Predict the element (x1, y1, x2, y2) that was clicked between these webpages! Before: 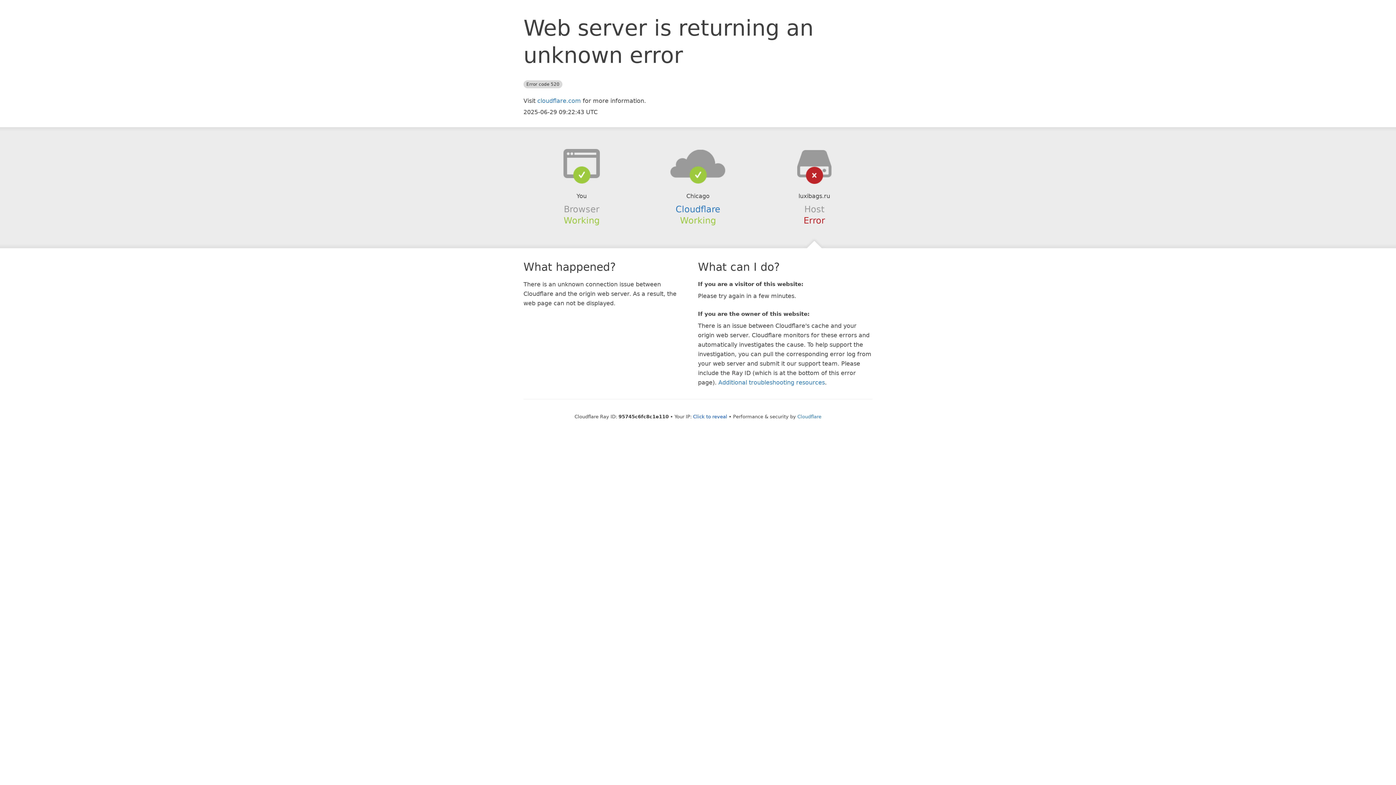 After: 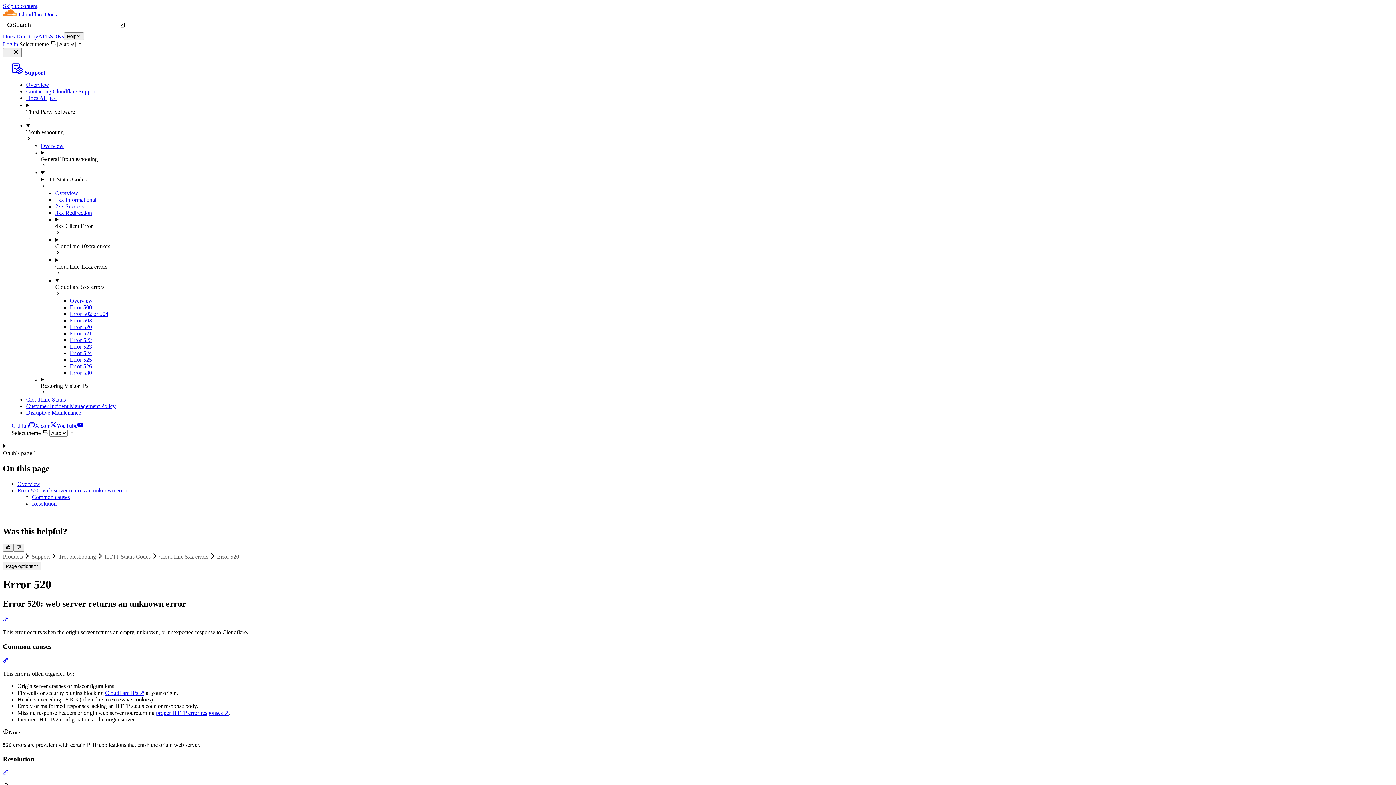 Action: bbox: (718, 379, 825, 386) label: Additional troubleshooting resources